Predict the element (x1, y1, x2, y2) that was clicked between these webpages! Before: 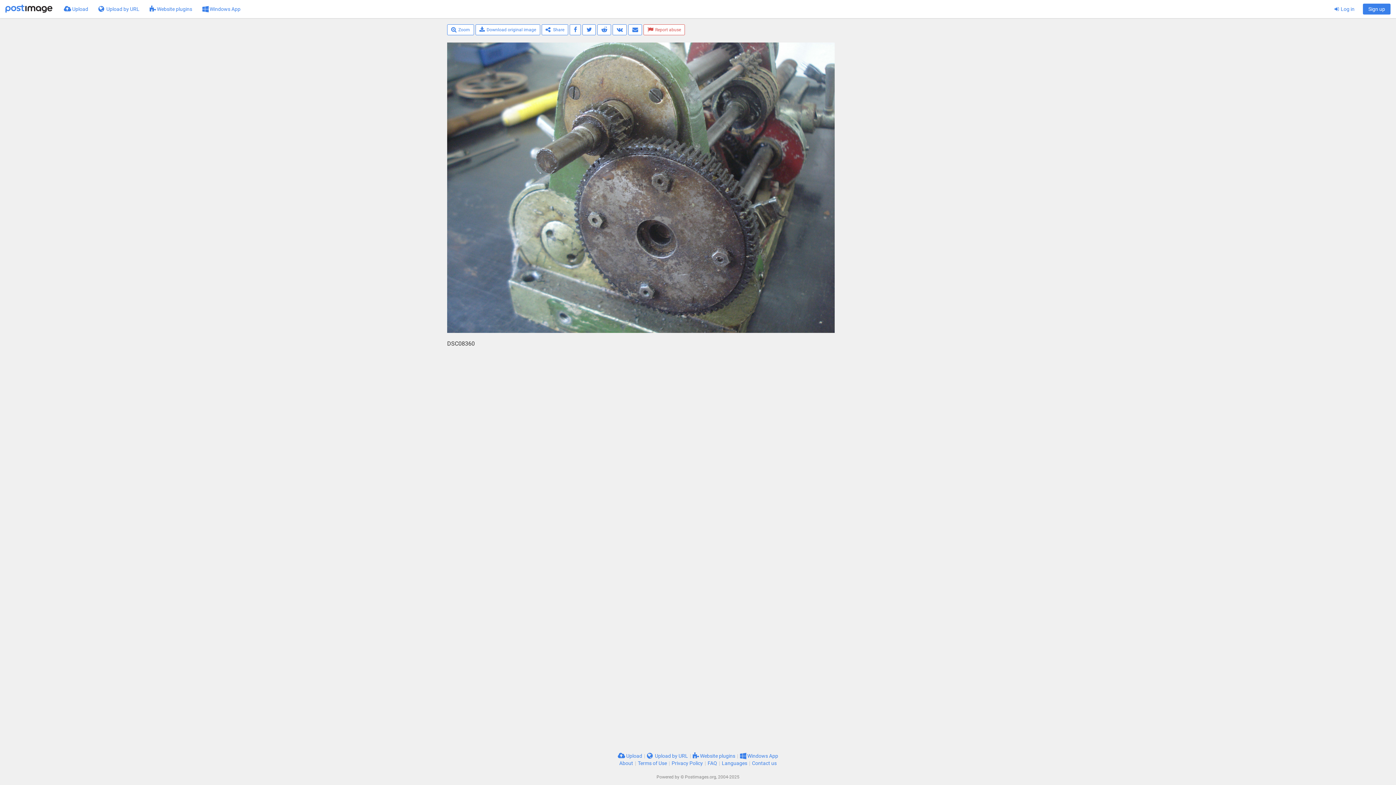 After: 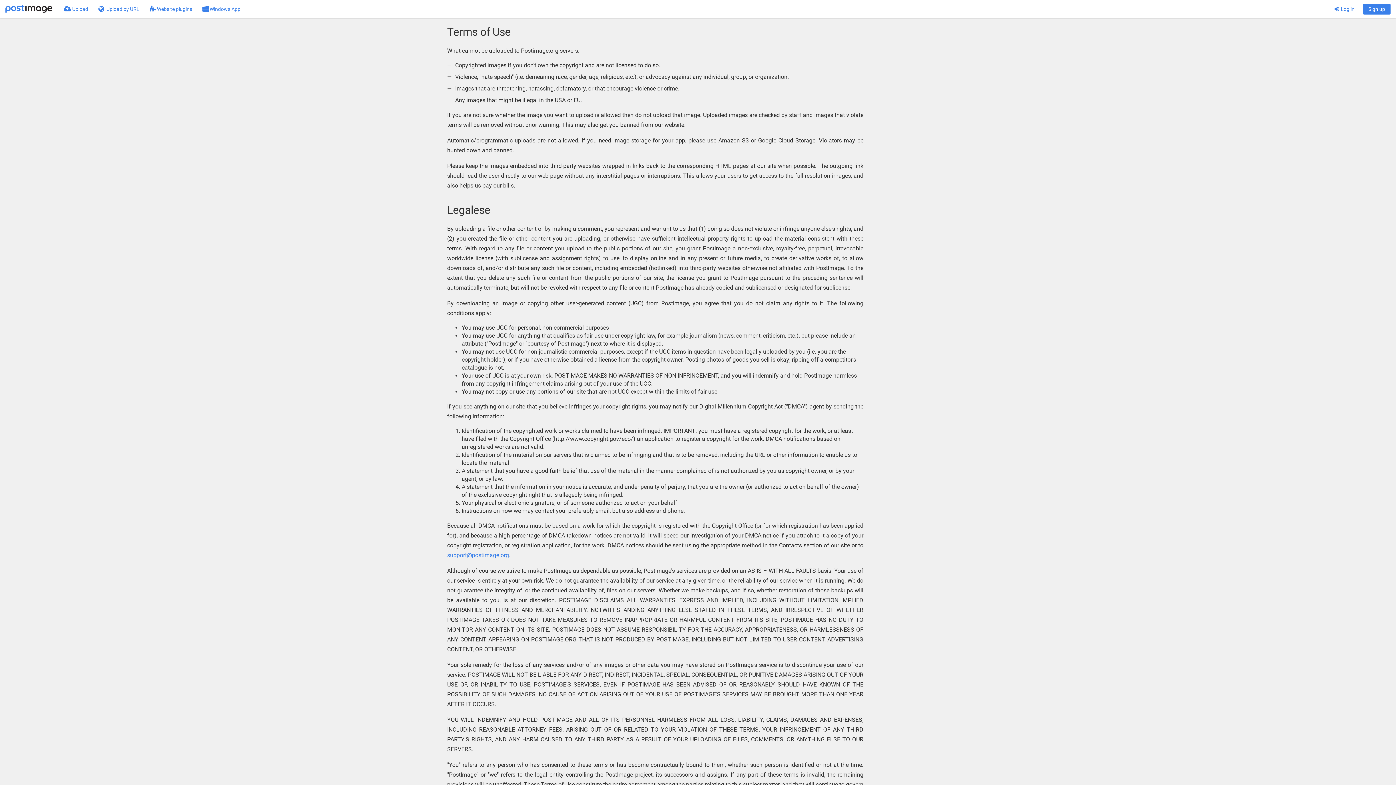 Action: bbox: (638, 760, 667, 766) label: Terms of Use